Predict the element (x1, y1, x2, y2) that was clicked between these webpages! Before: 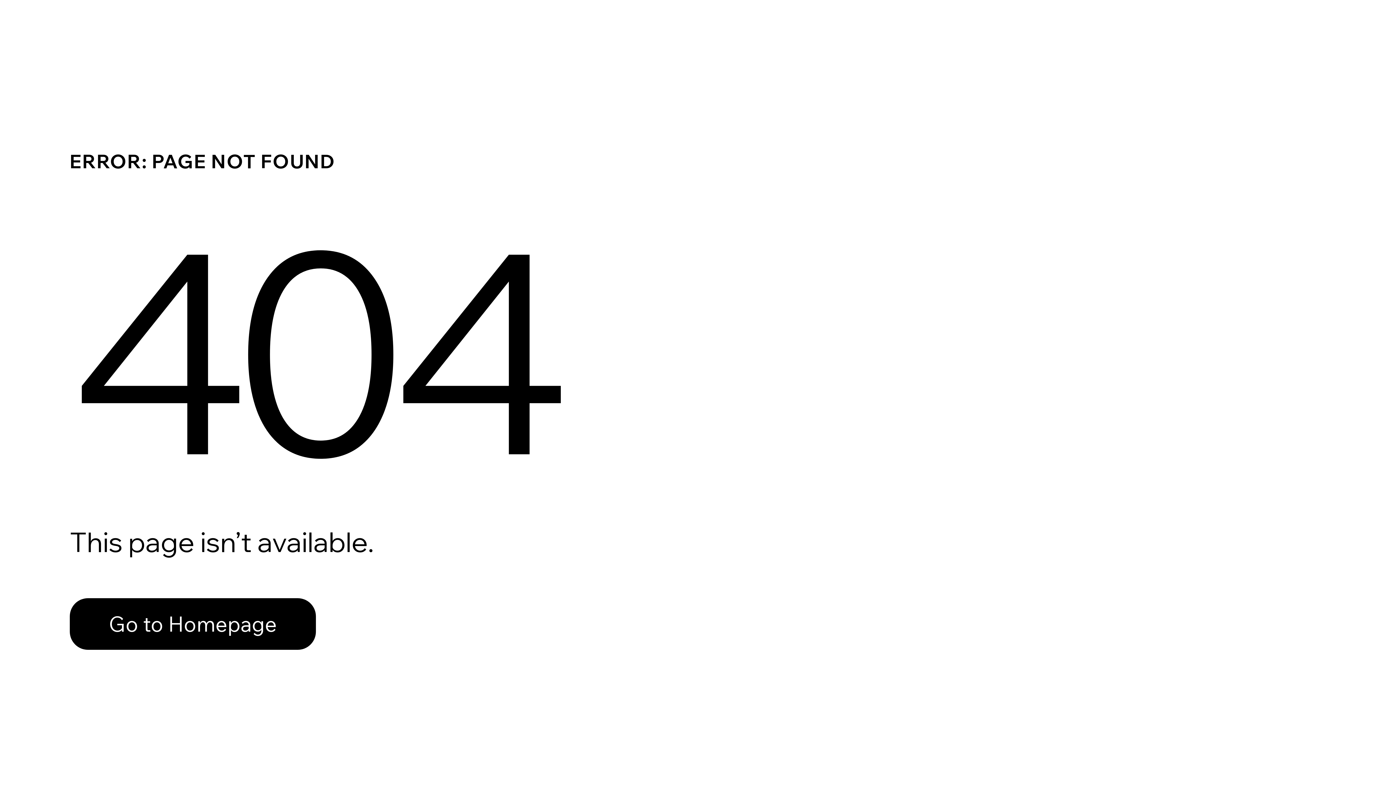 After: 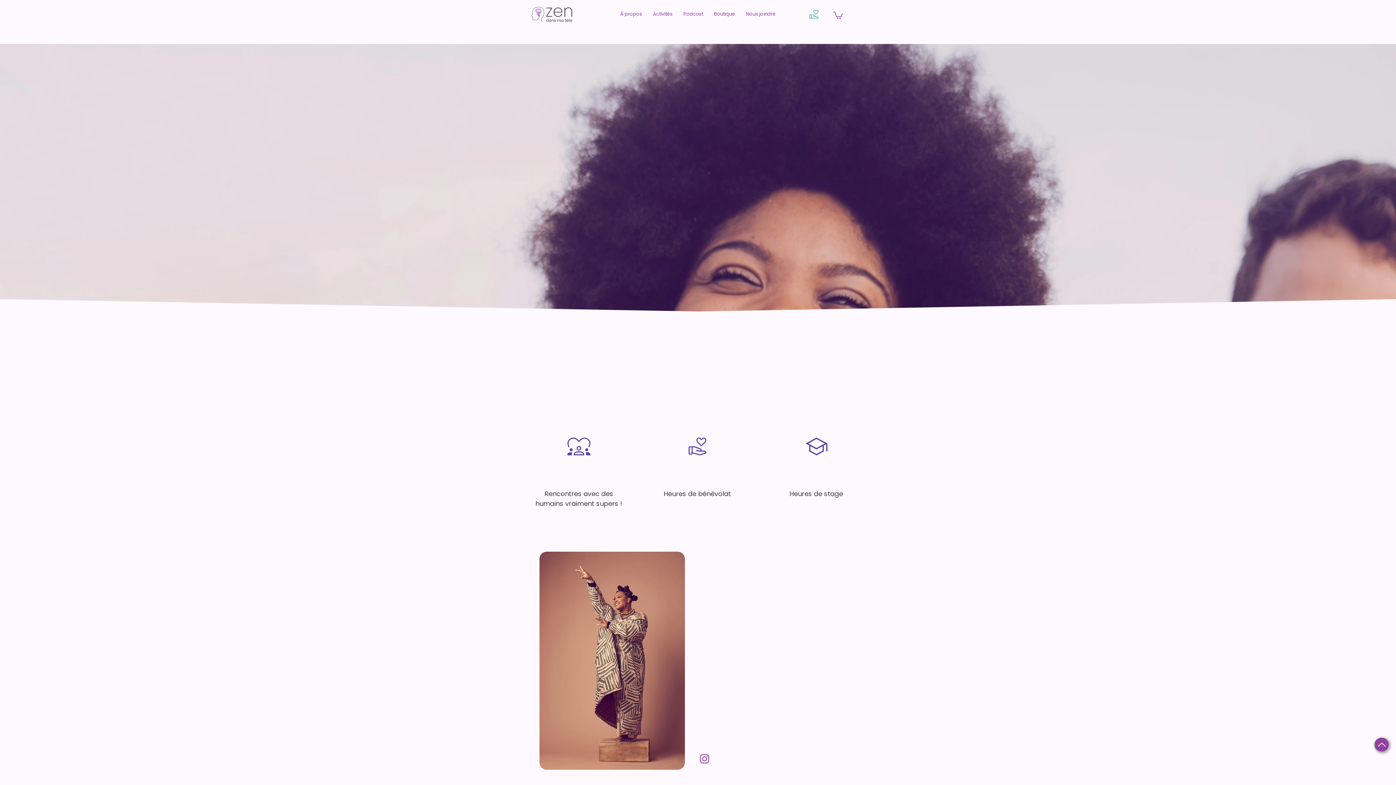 Action: label: Go to Homepage bbox: (69, 582, 768, 659)